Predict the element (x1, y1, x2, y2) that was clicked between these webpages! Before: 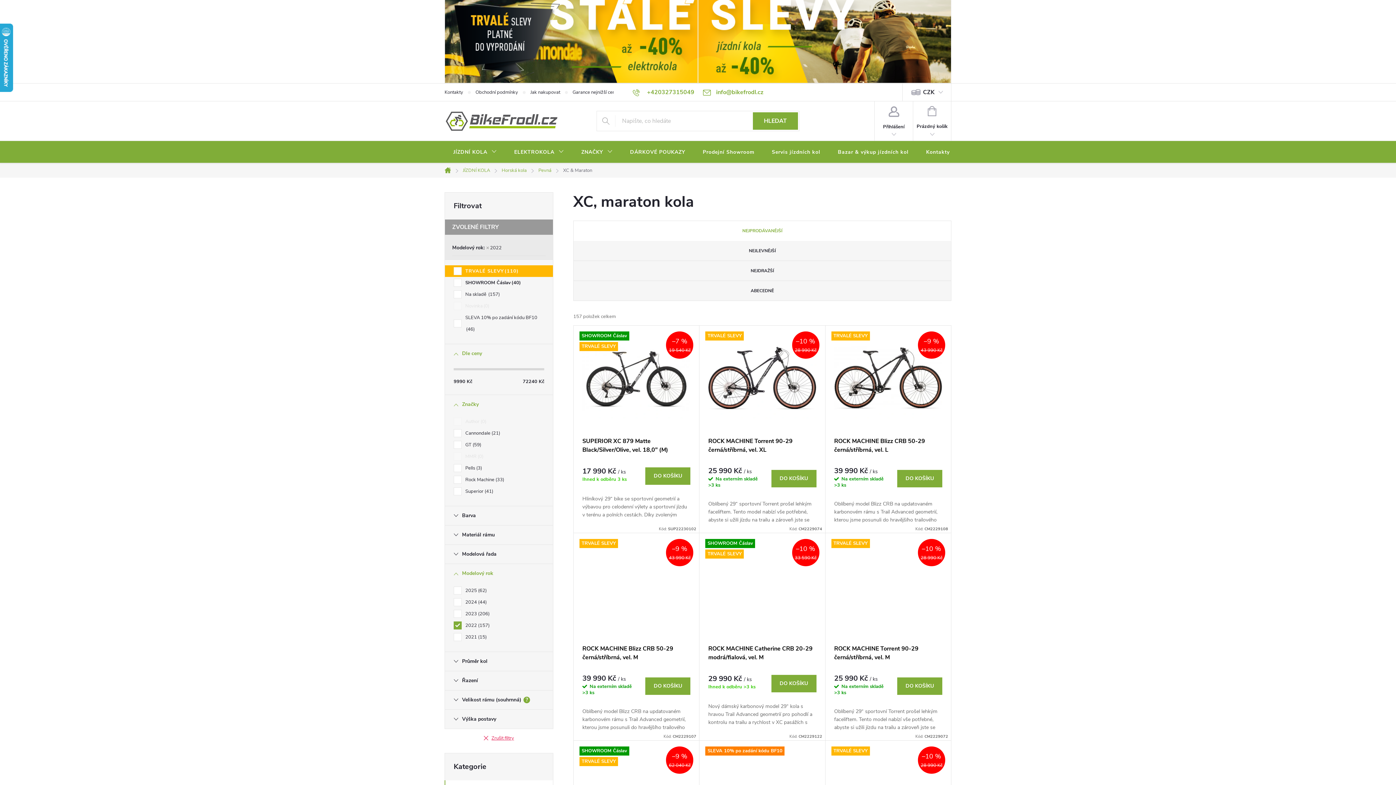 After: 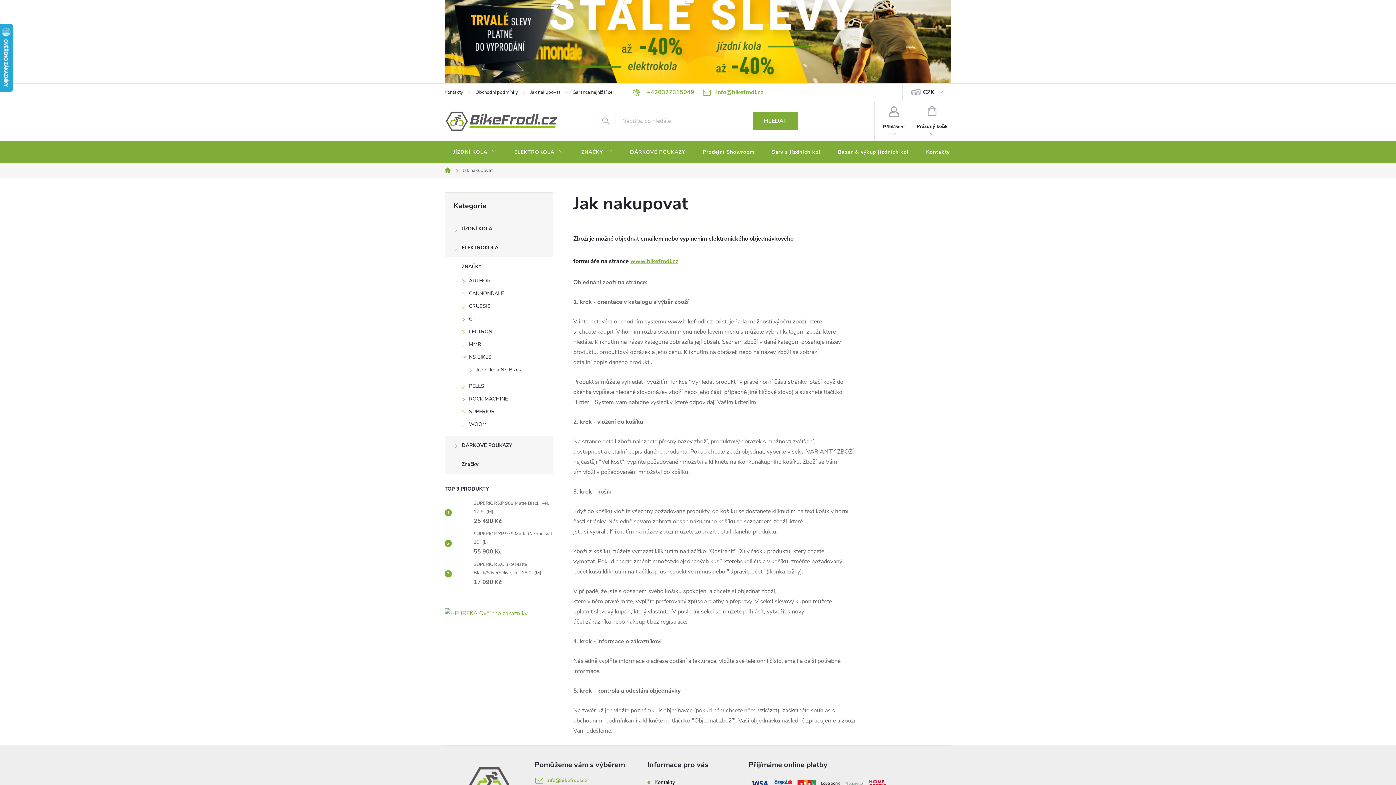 Action: label: Jak nakupovat bbox: (530, 83, 572, 101)